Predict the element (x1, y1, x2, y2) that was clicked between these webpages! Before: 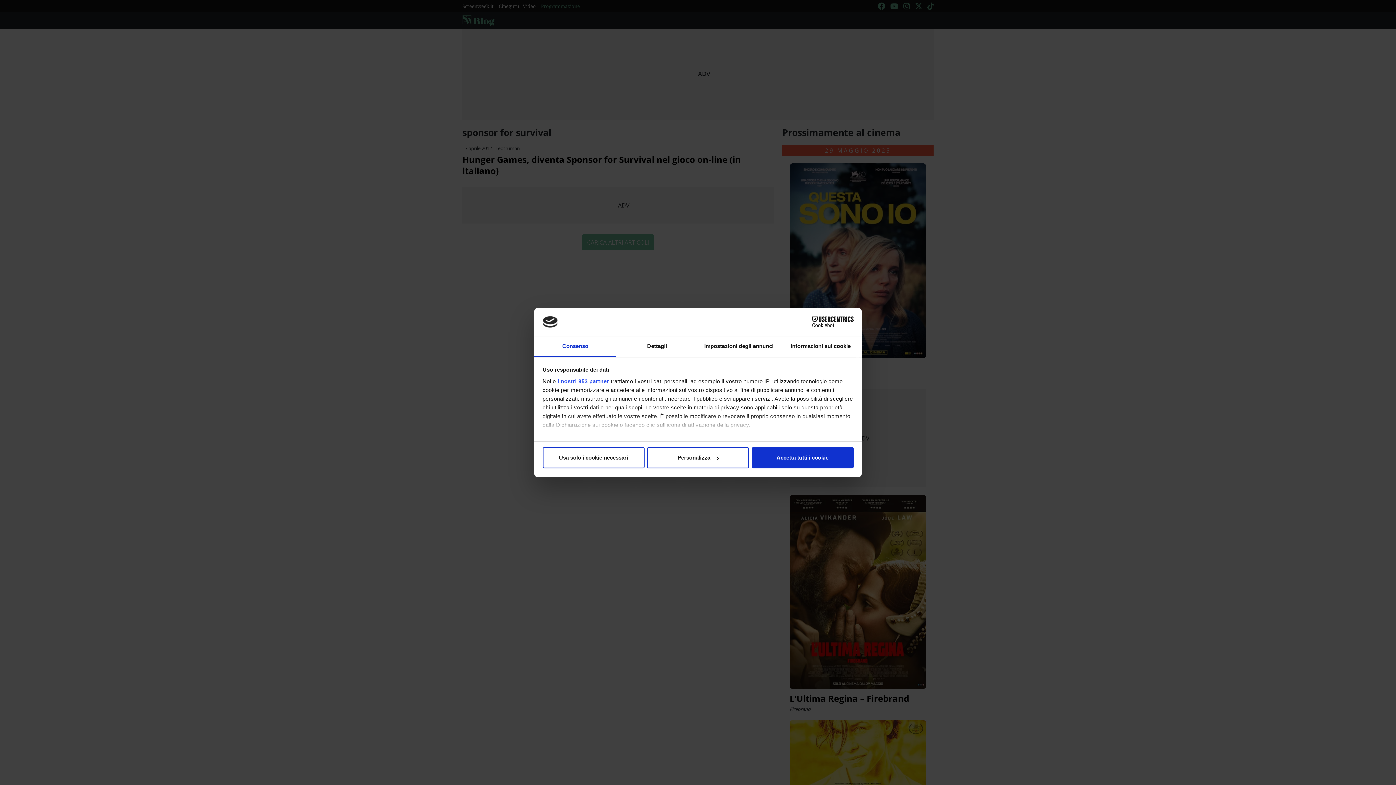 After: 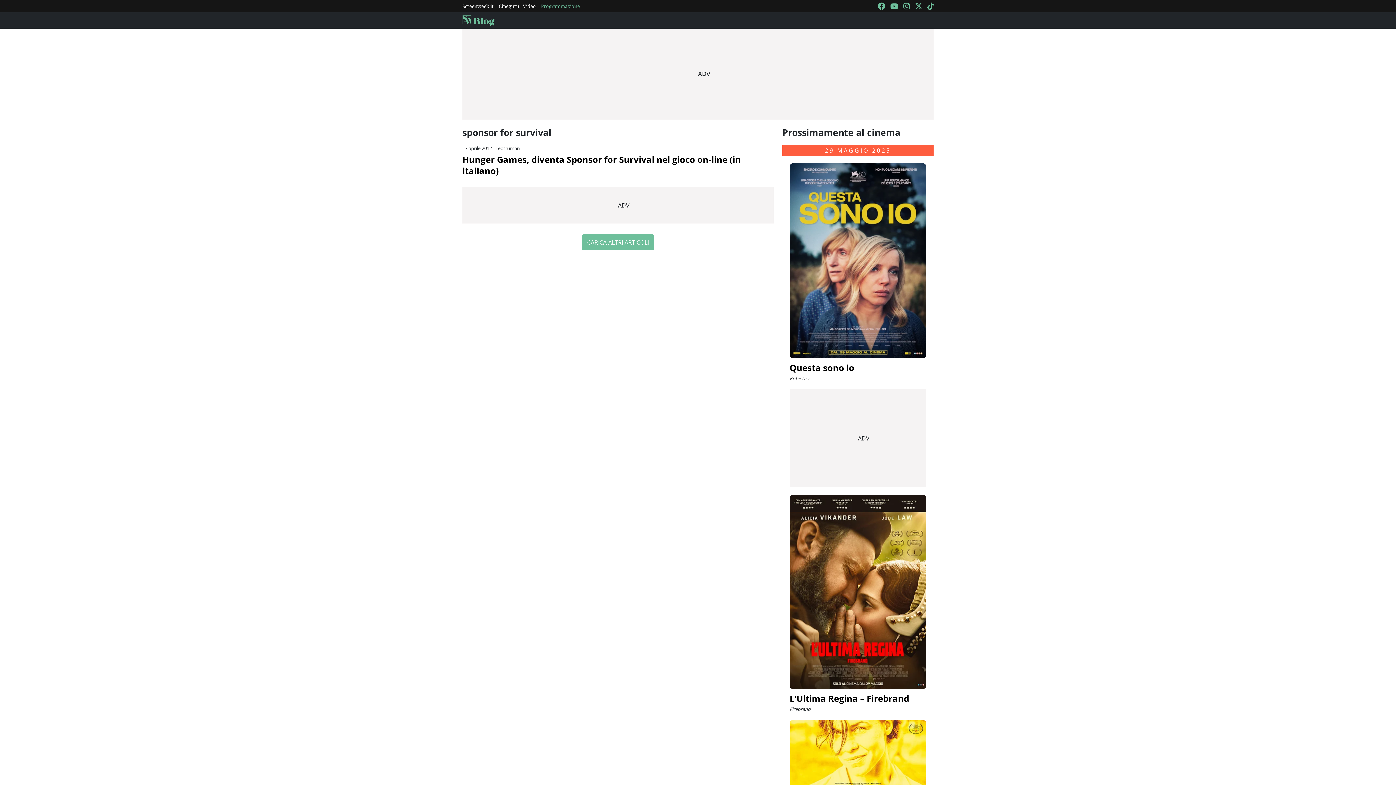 Action: label: Usa solo i cookie necessari bbox: (542, 447, 644, 468)